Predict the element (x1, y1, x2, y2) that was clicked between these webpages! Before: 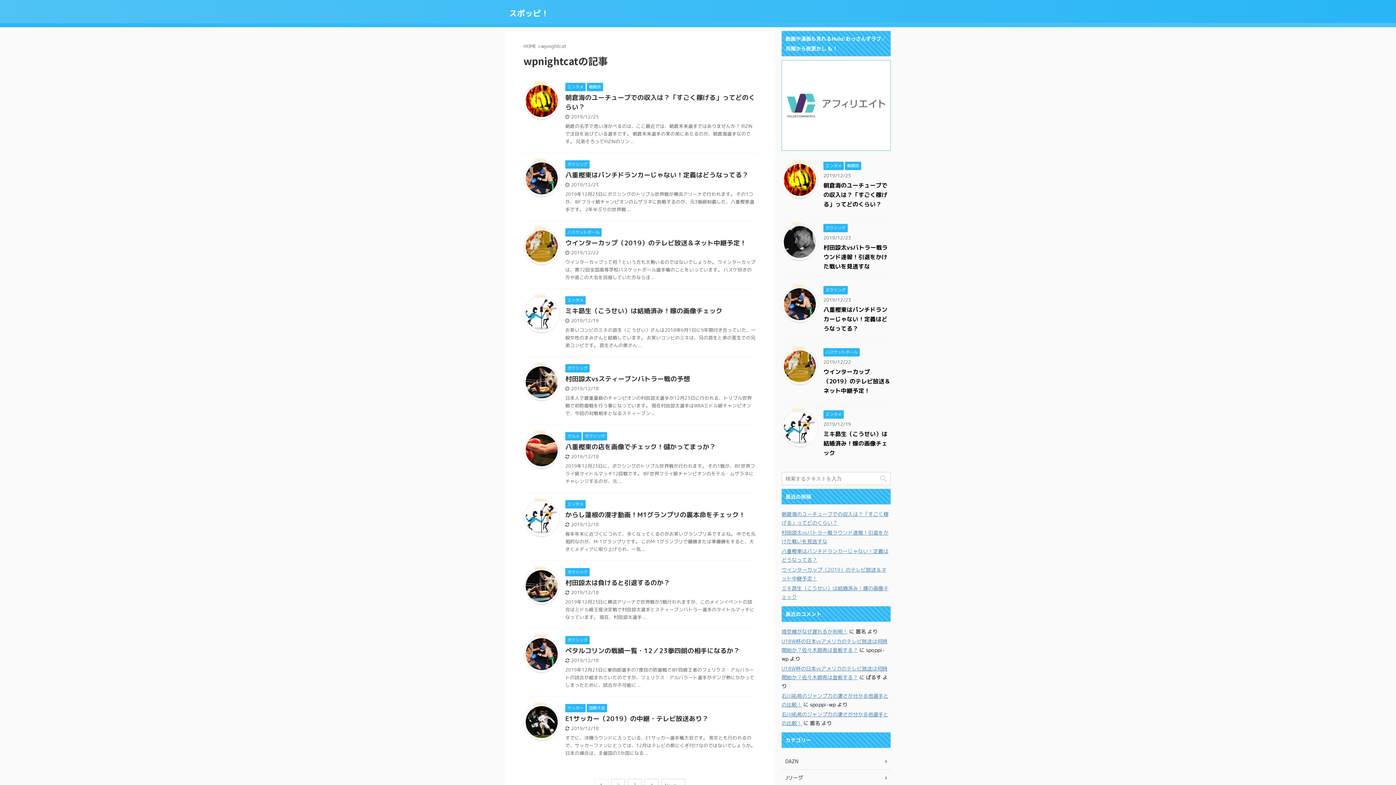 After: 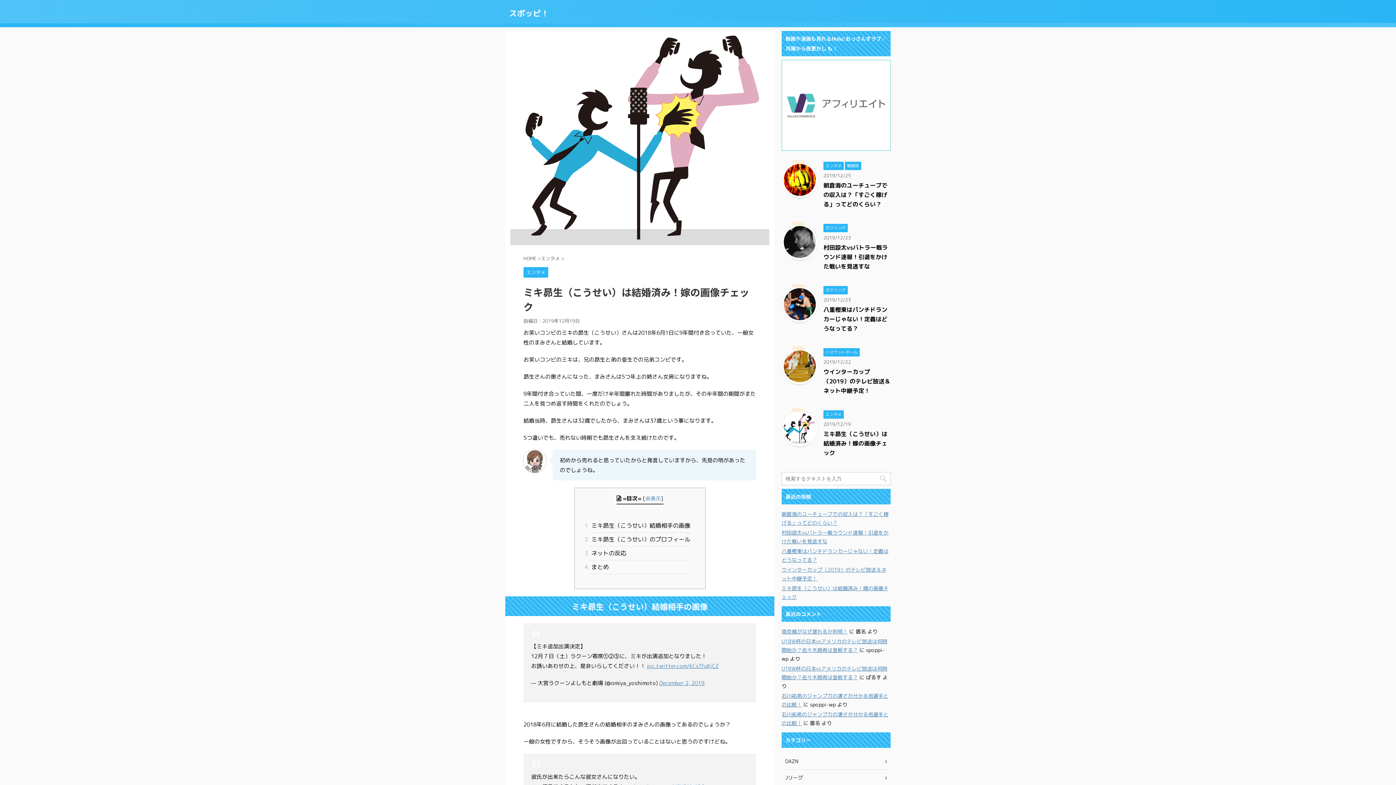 Action: bbox: (565, 306, 722, 315) label: ミキ昴生（こうせい）は結婚済み！嫁の画像チェック